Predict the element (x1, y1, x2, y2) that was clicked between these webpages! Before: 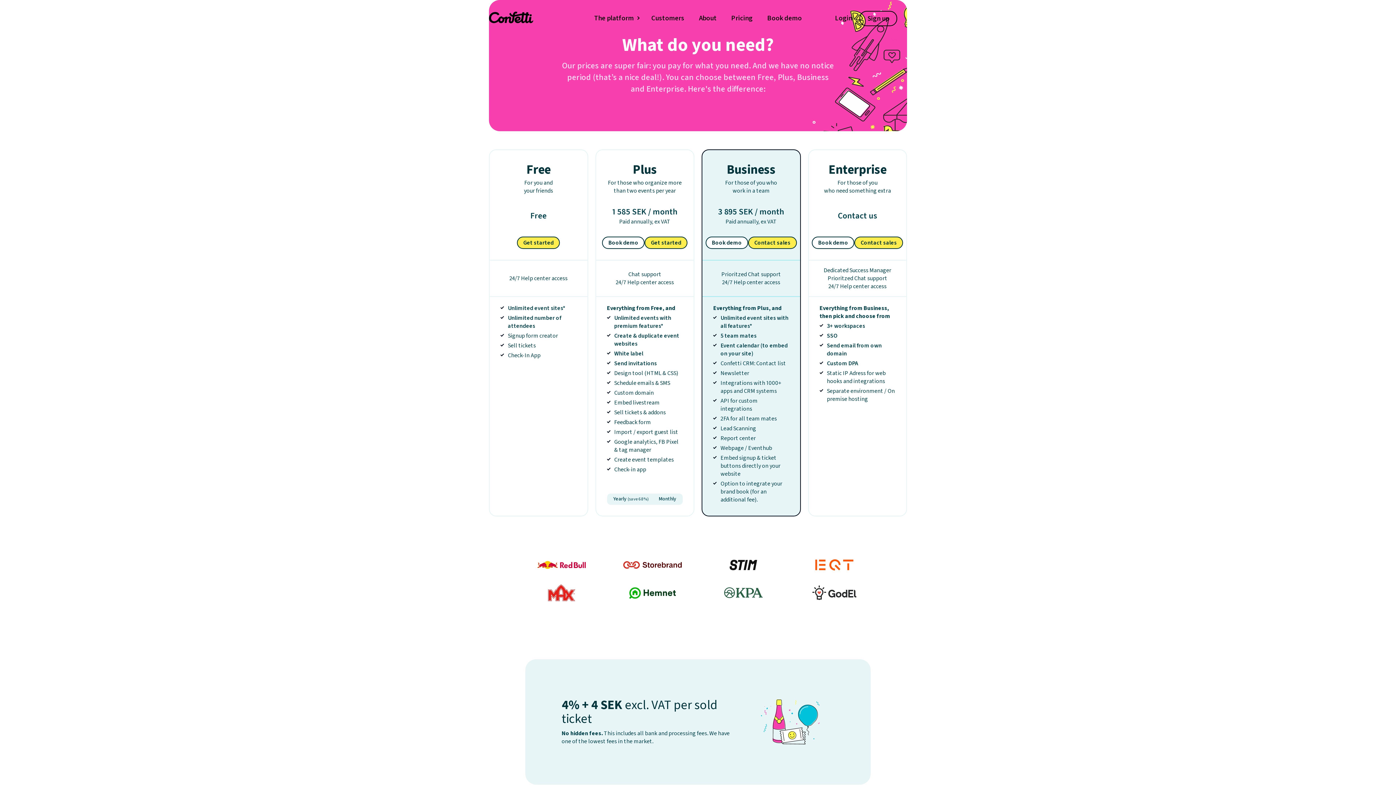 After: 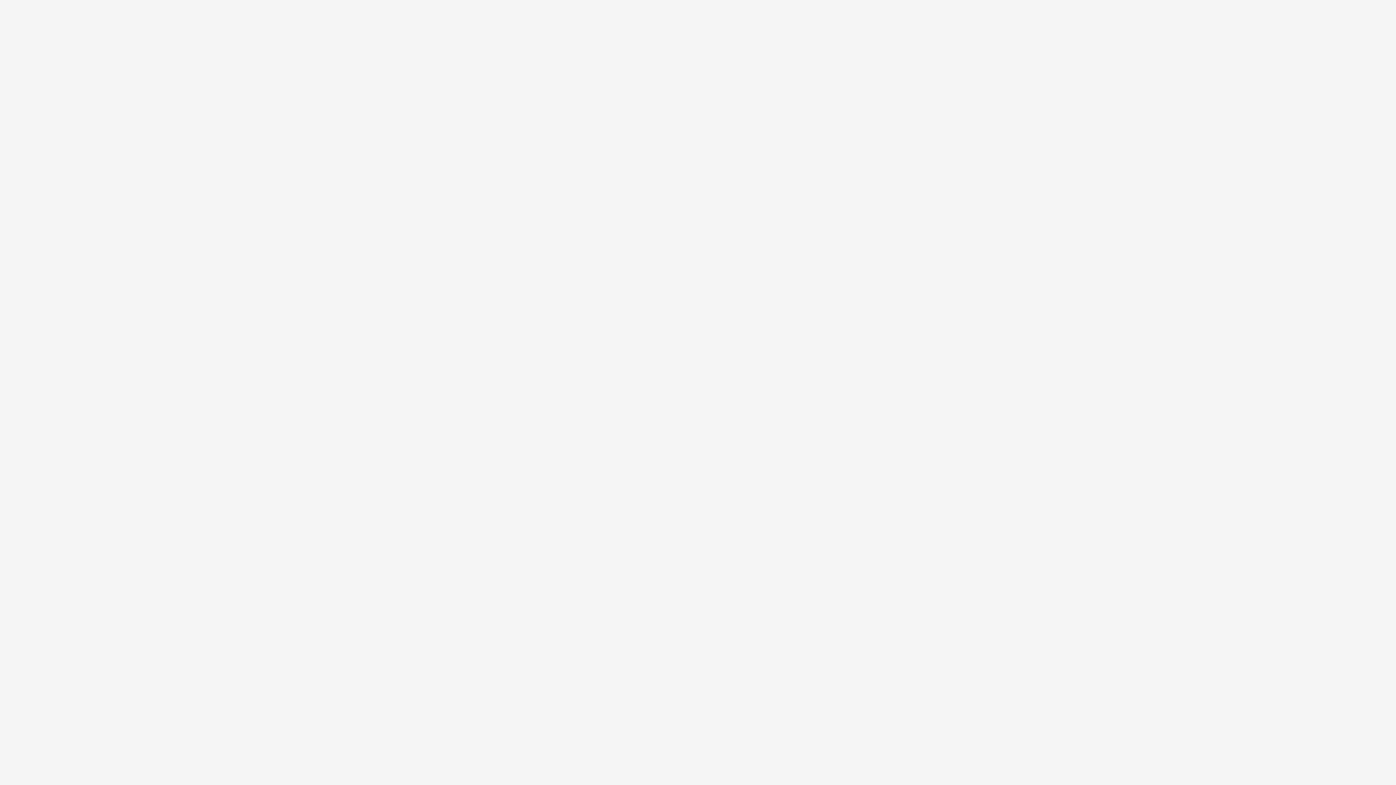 Action: bbox: (828, 10, 859, 26) label: Login